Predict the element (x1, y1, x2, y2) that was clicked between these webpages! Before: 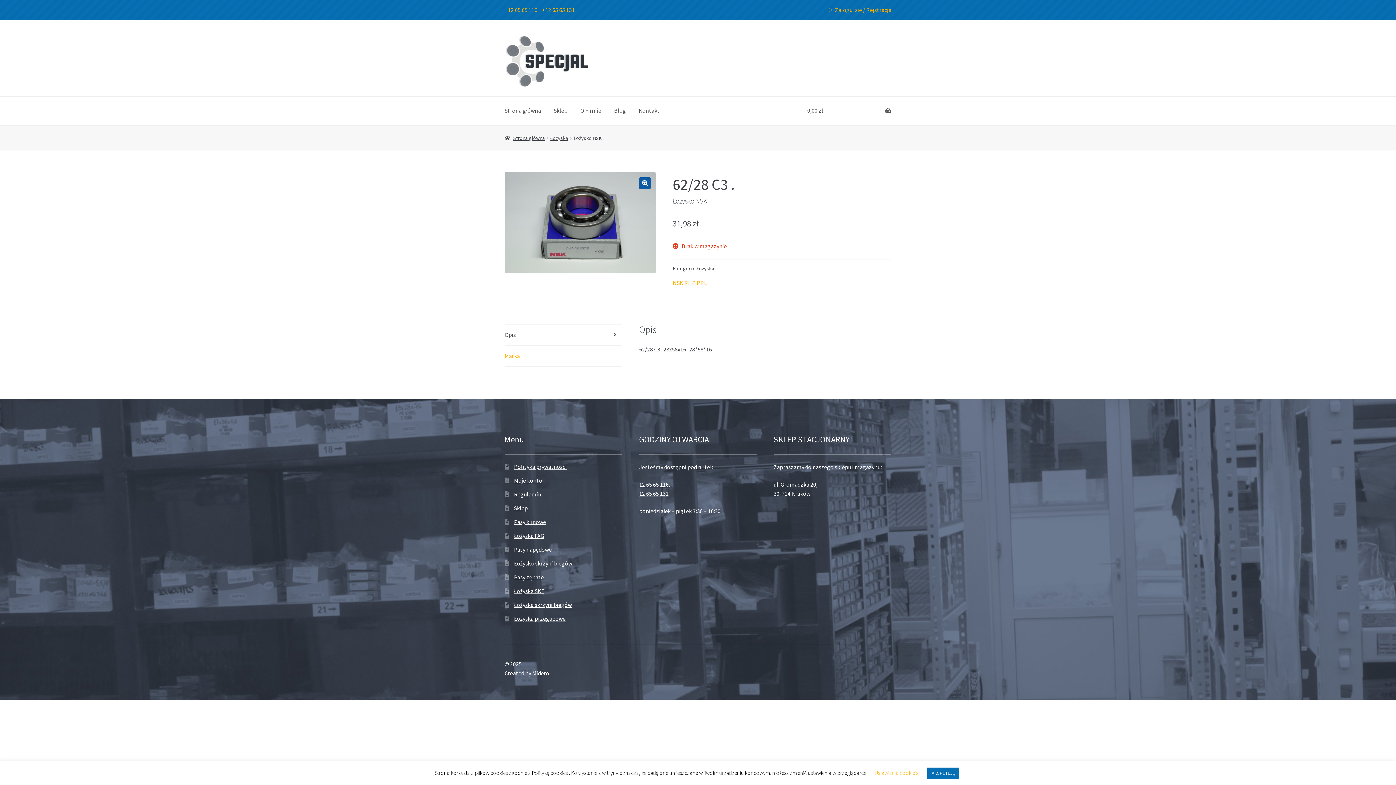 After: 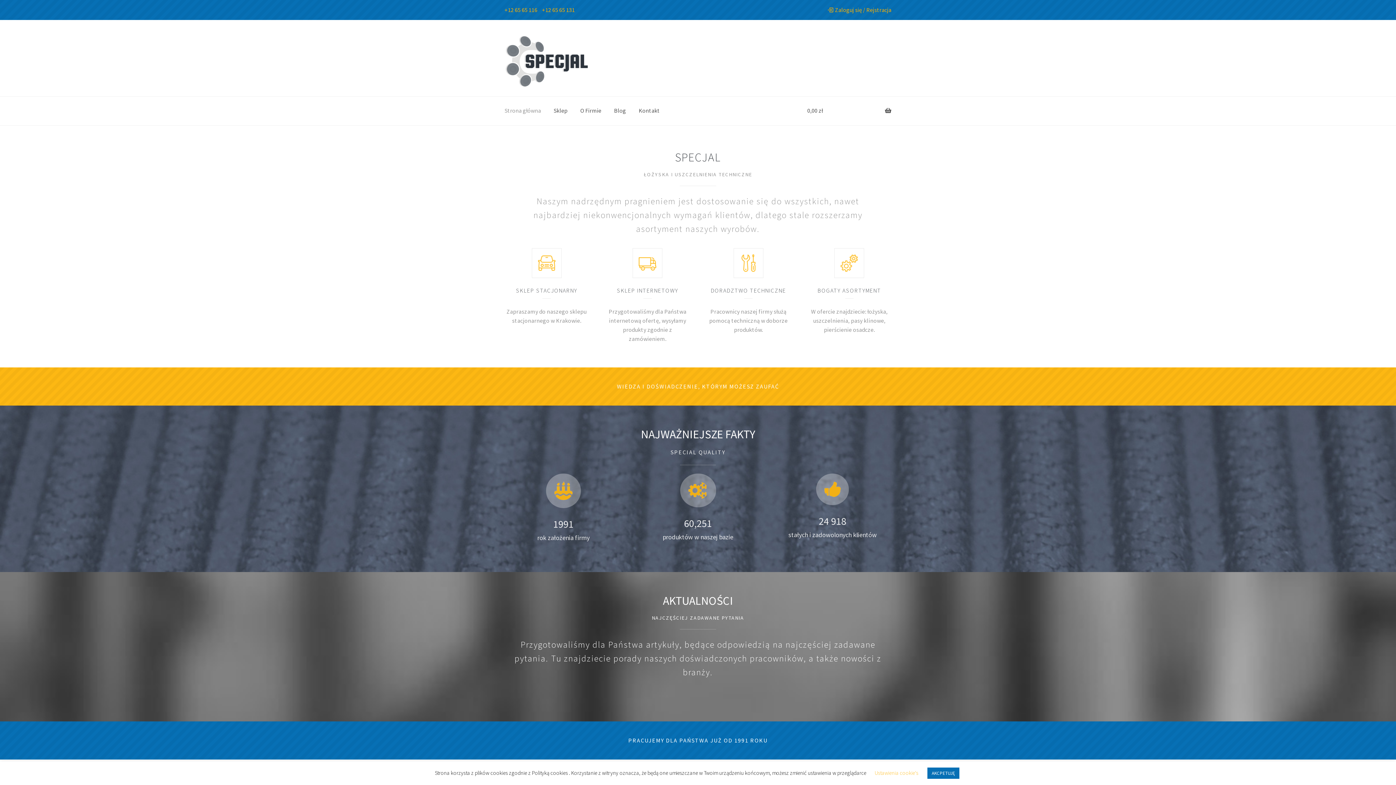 Action: bbox: (504, 34, 790, 88)